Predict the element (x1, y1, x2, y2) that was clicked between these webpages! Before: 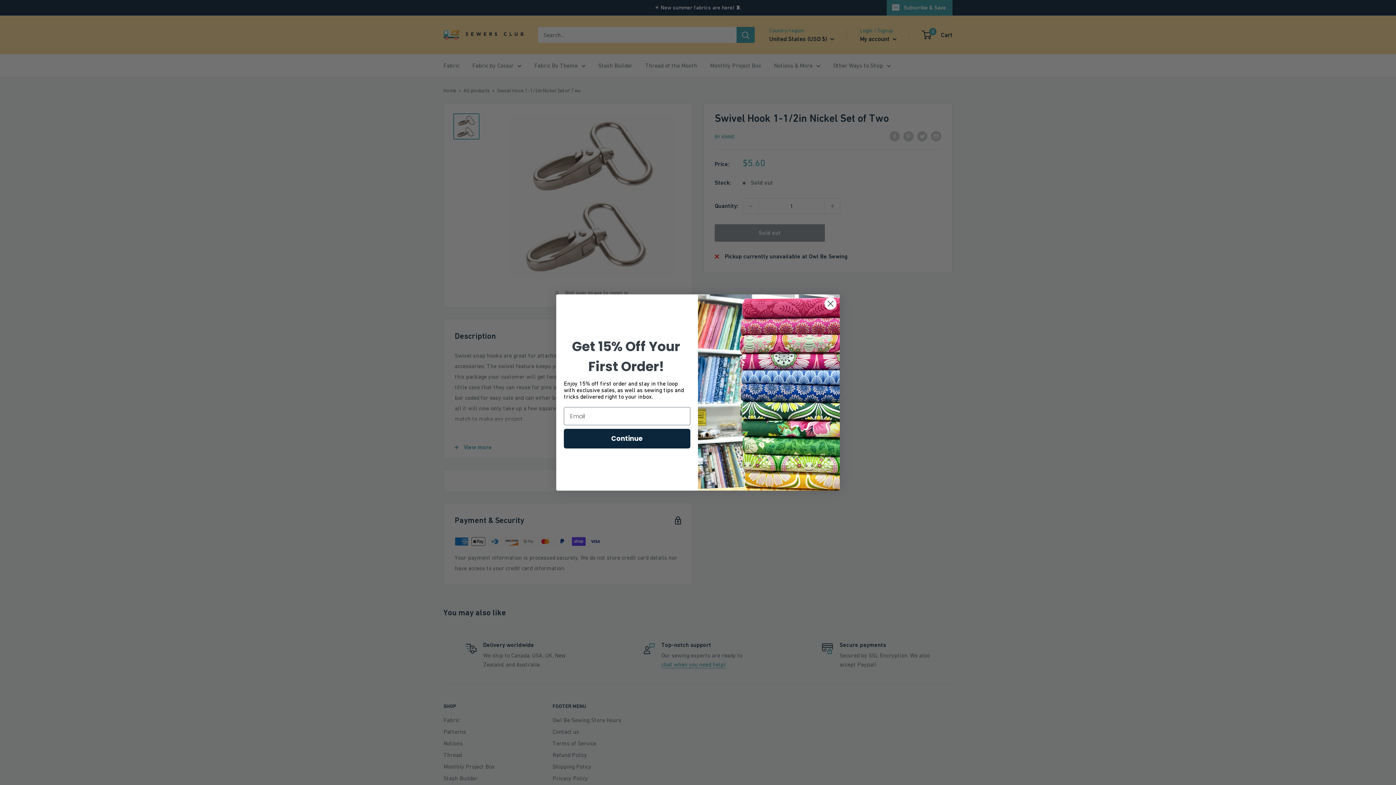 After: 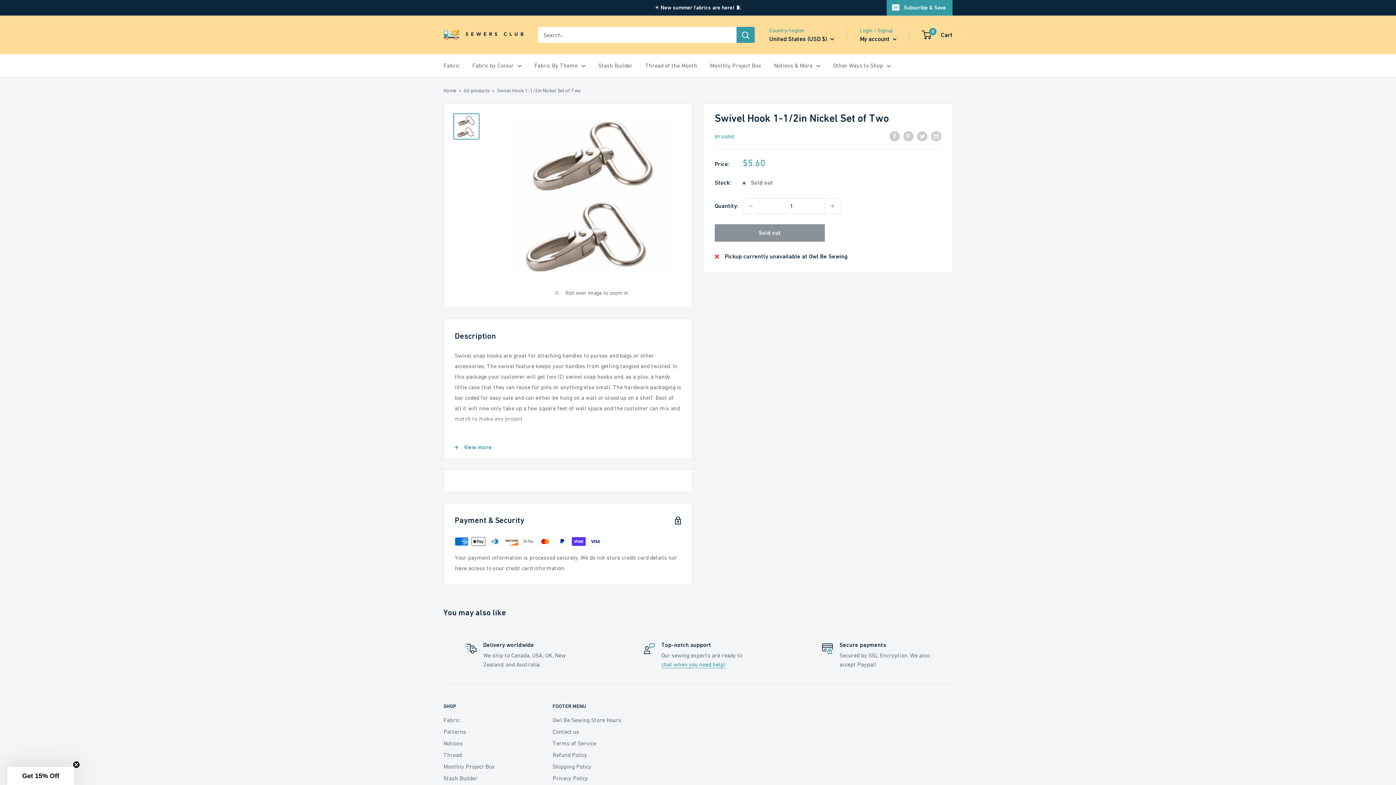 Action: bbox: (824, 297, 837, 310) label: Close dialog